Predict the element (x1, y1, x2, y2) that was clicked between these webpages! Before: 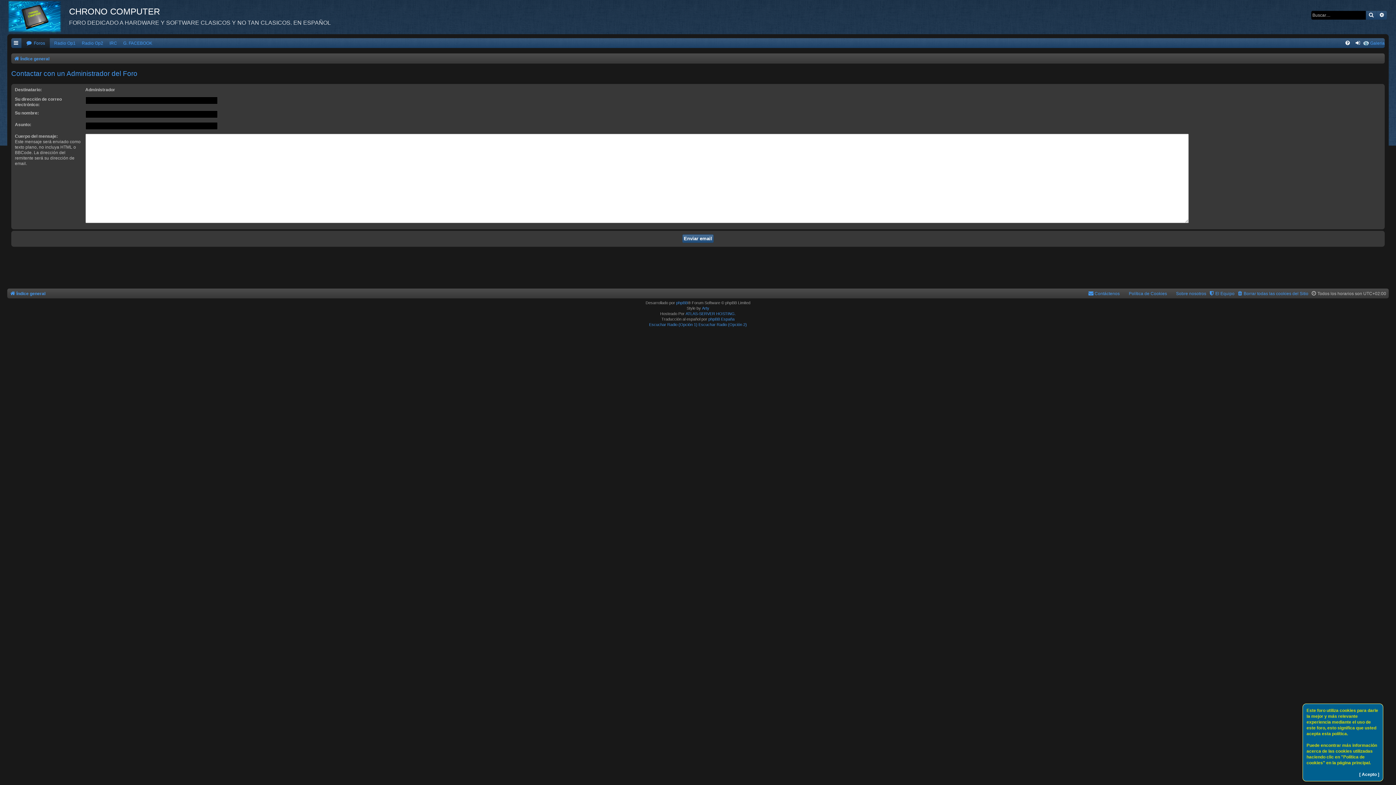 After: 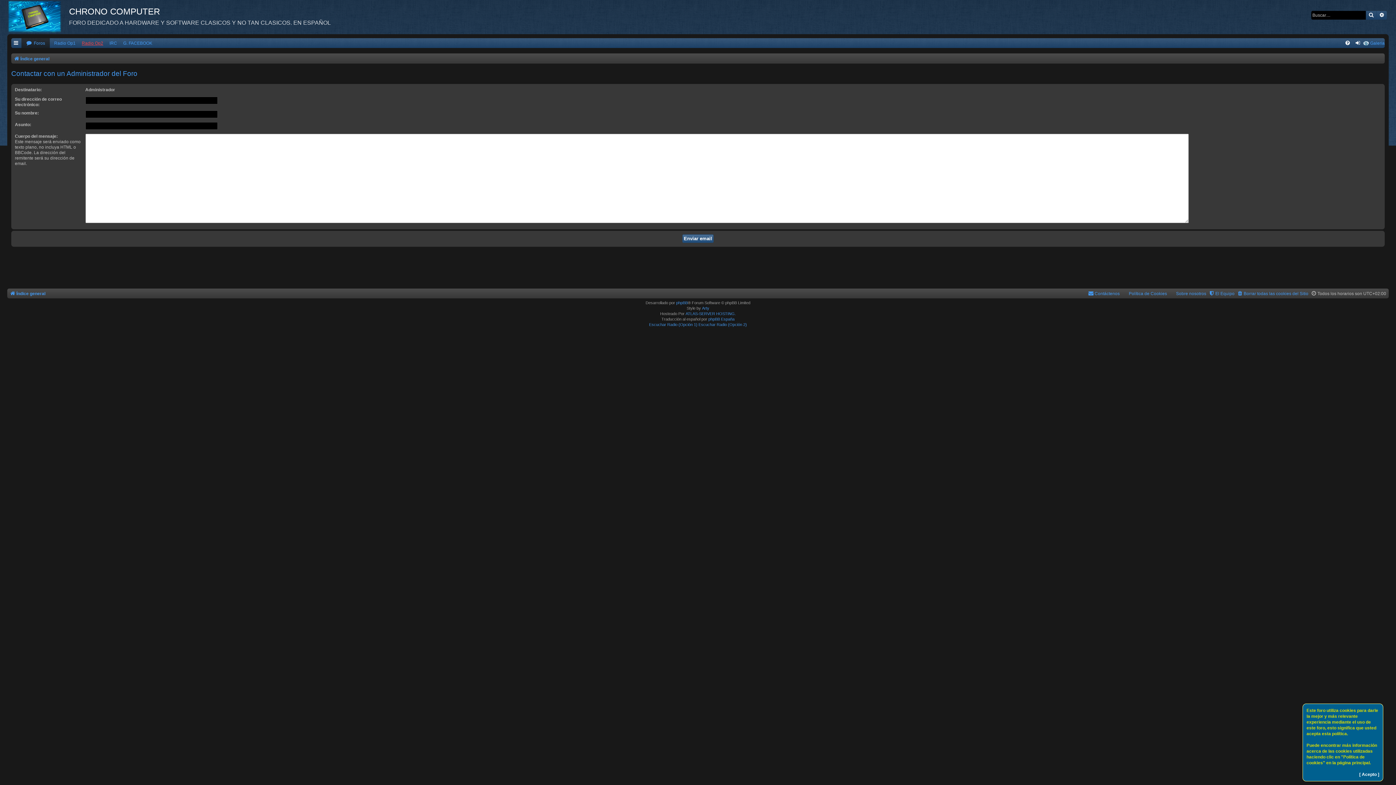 Action: label: Radio Op2 bbox: (80, 38, 105, 48)